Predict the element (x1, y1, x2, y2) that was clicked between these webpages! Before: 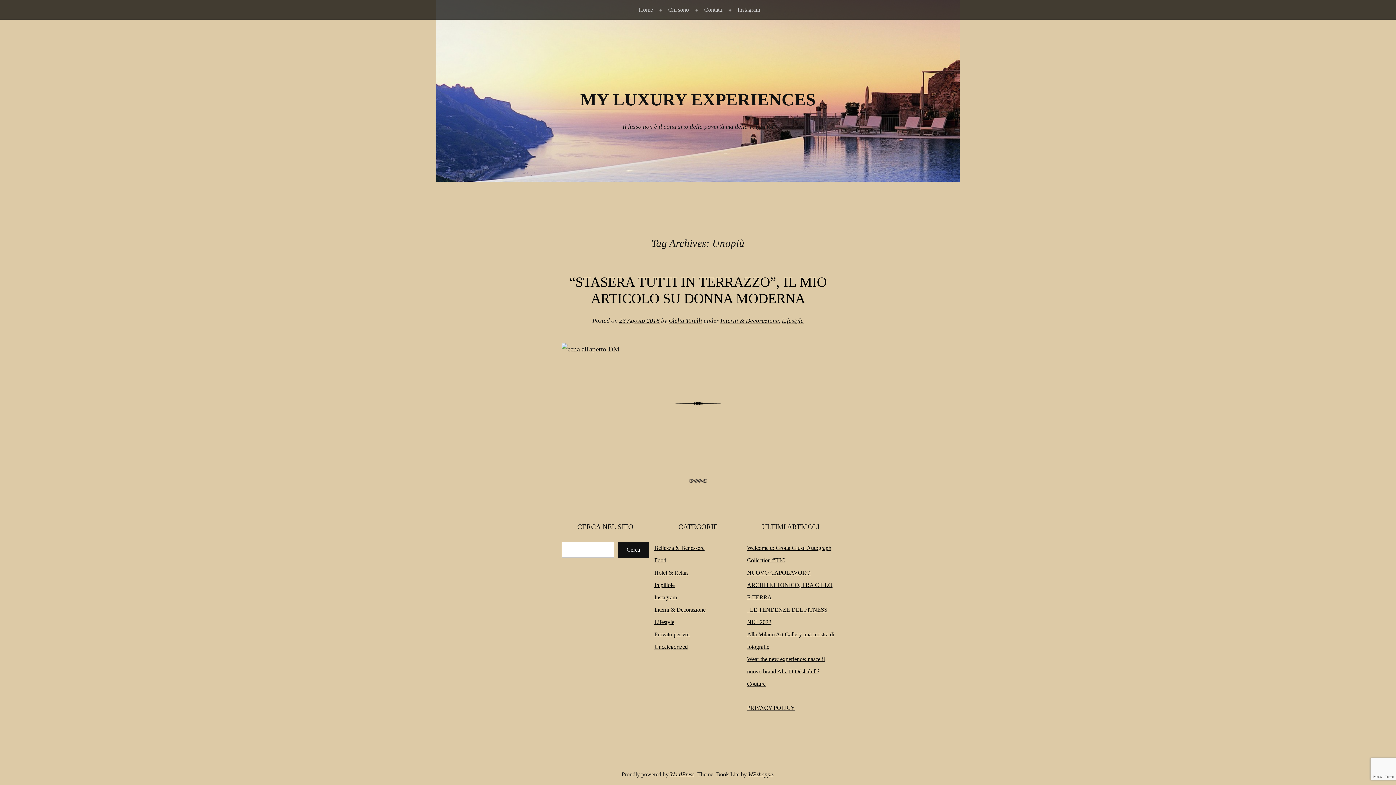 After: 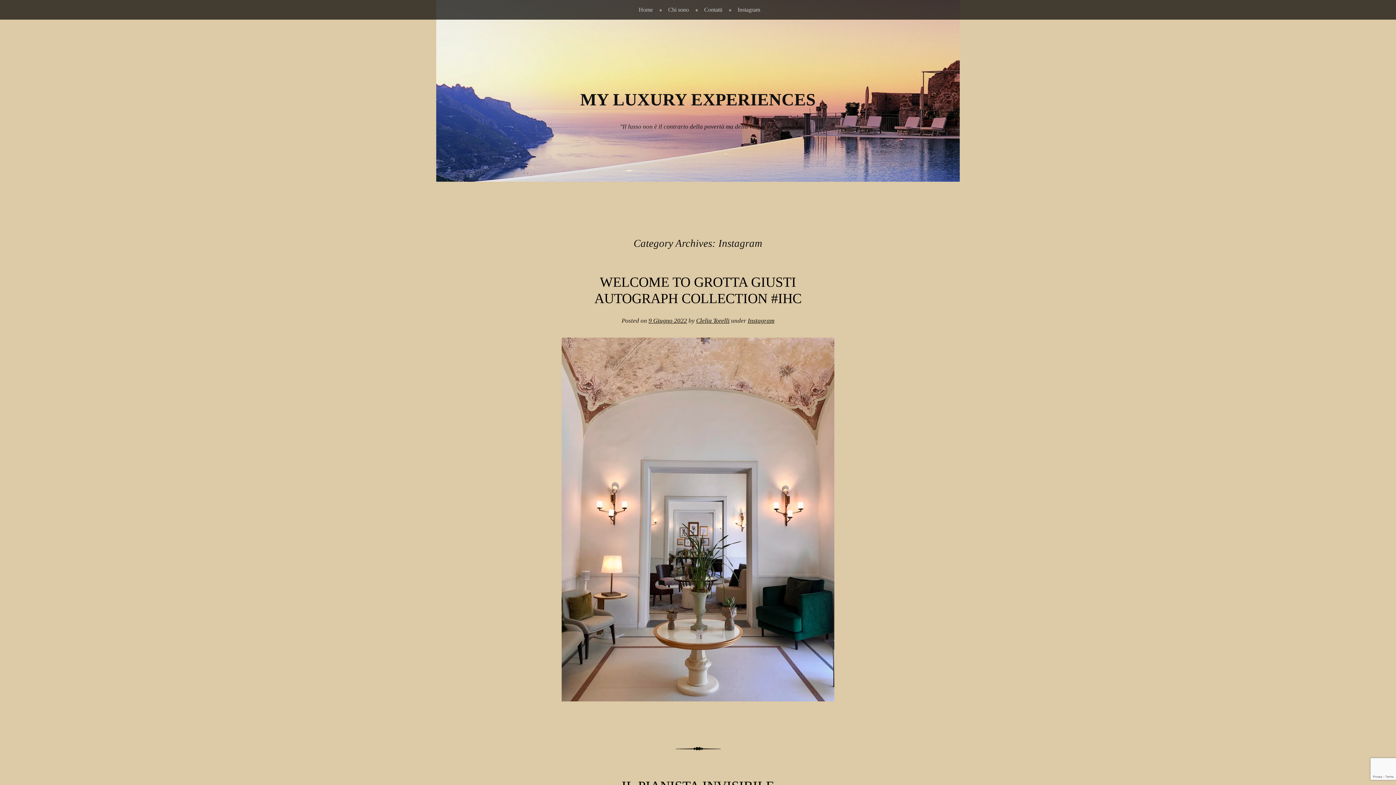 Action: label: Instagram bbox: (654, 594, 677, 600)